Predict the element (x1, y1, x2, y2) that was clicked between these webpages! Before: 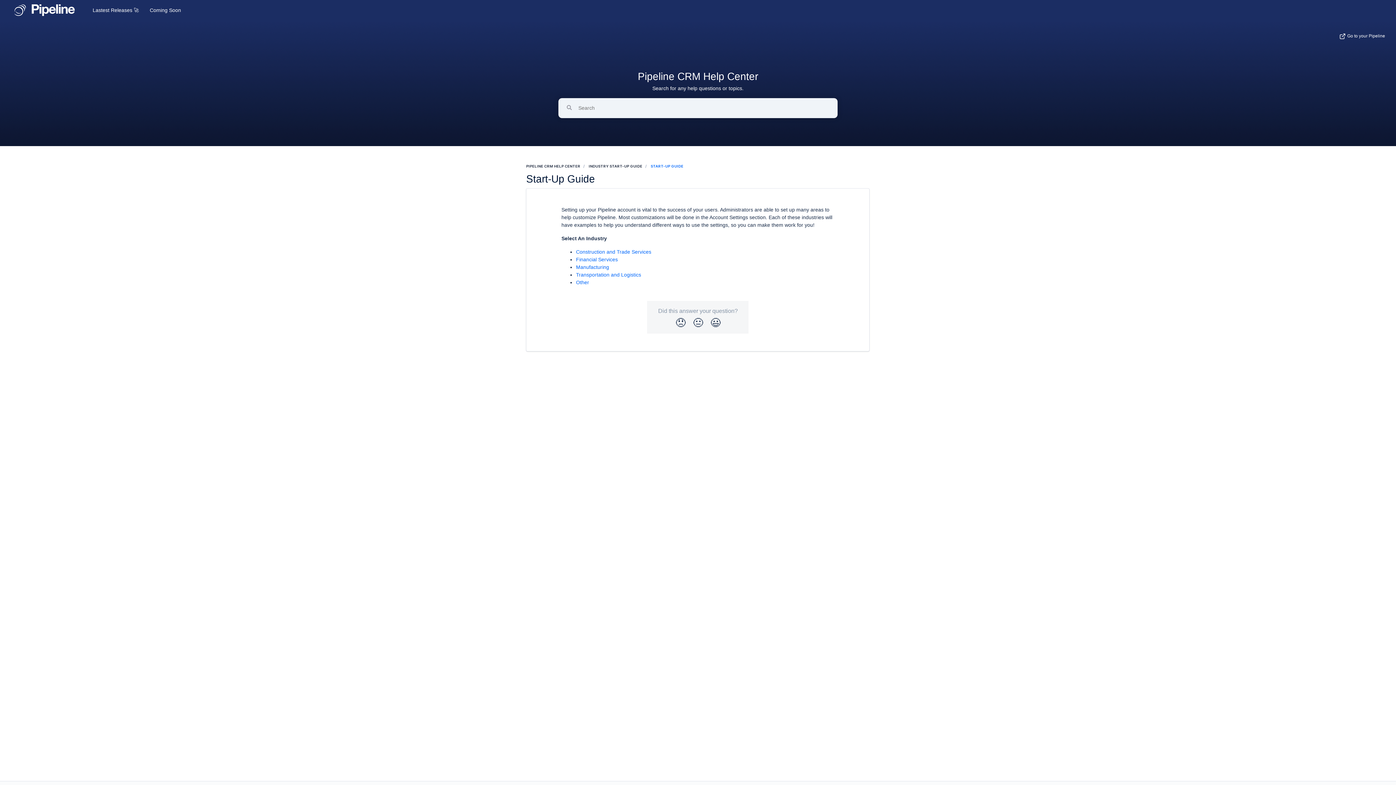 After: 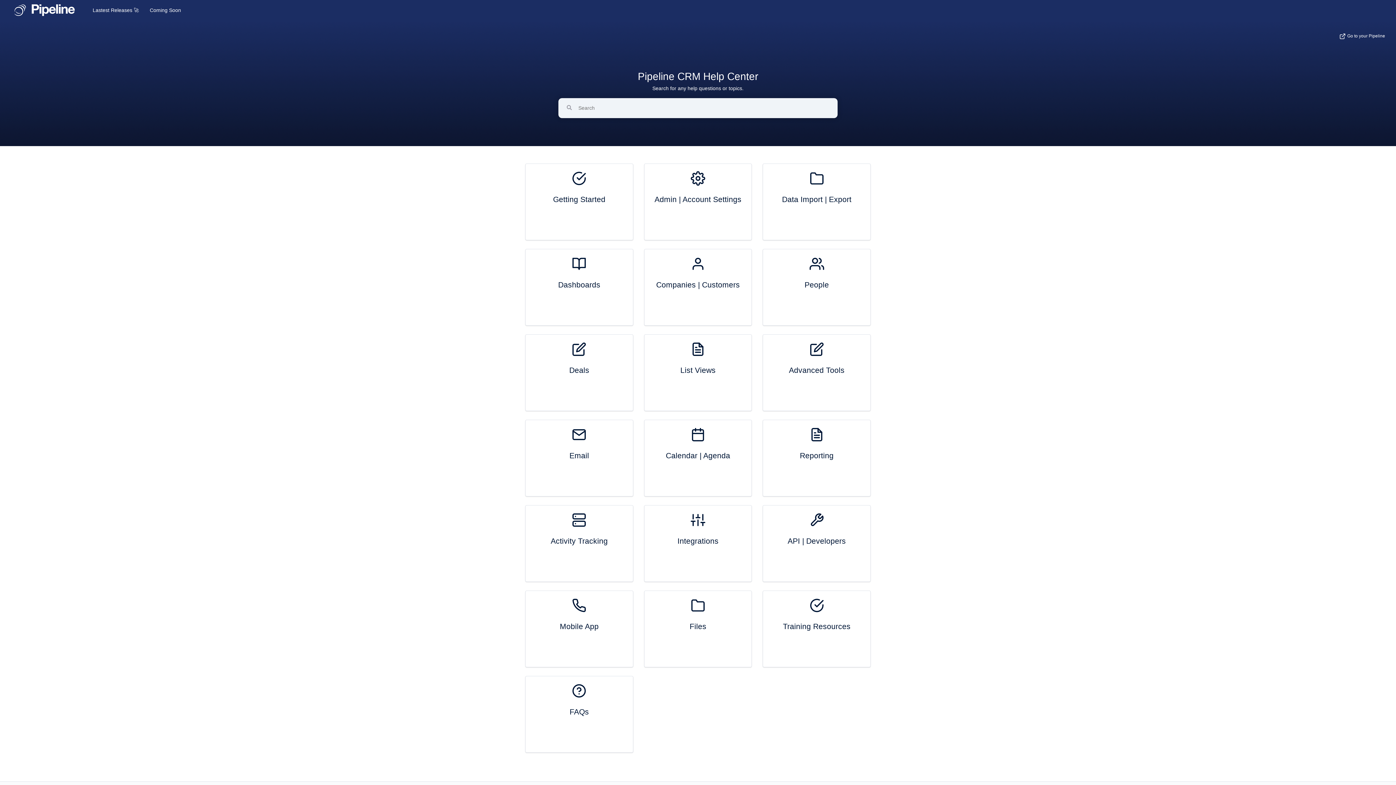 Action: bbox: (13, 0, 75, 21)